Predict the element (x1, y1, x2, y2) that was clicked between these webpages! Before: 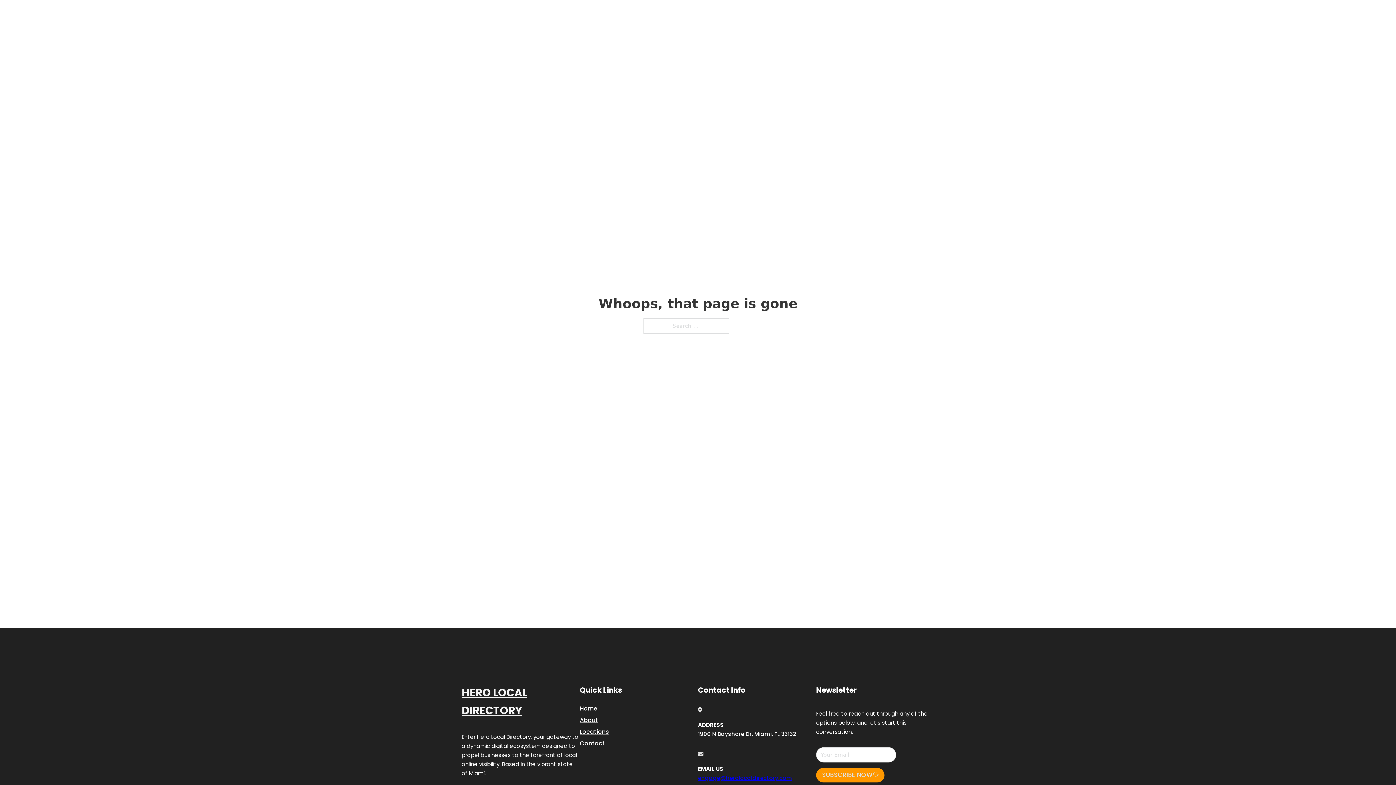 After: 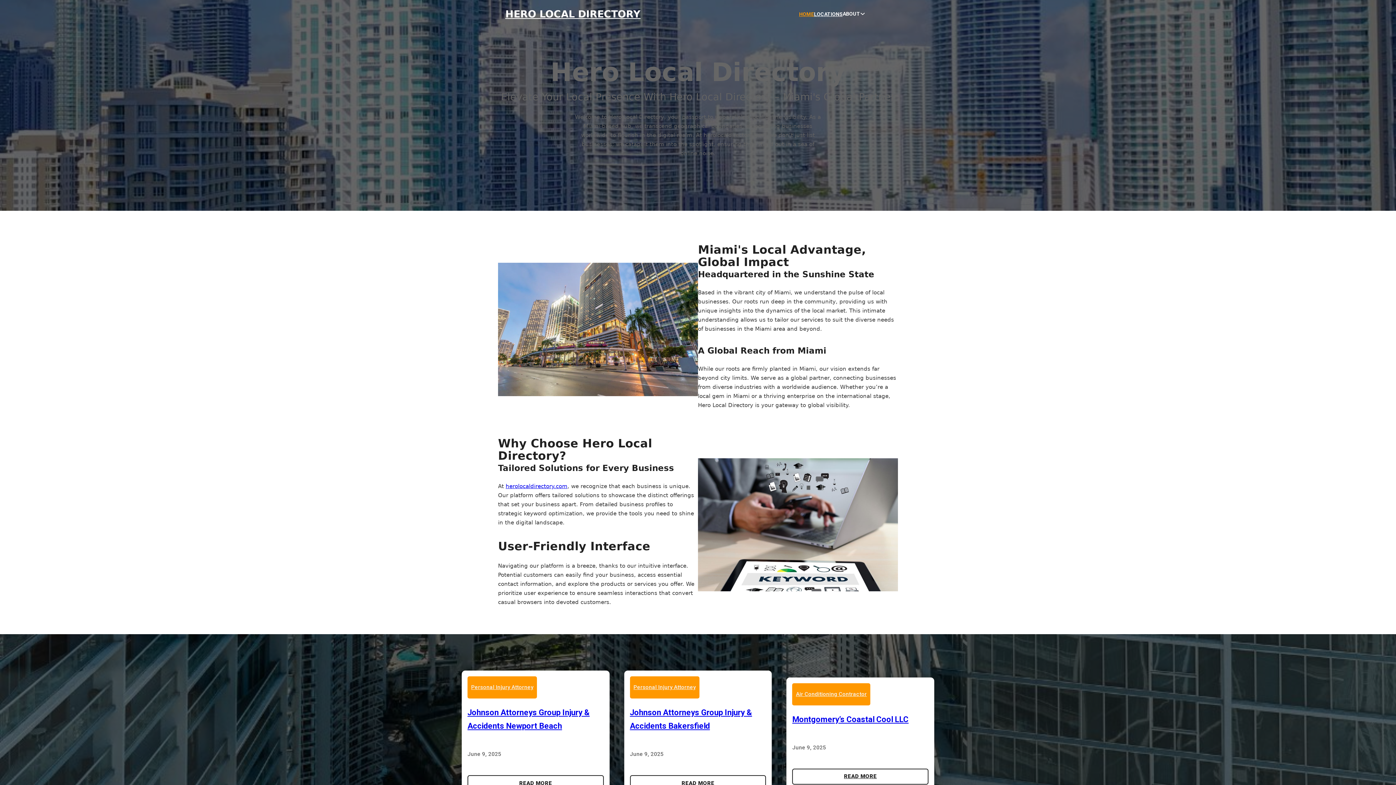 Action: label: Home bbox: (580, 703, 597, 713)